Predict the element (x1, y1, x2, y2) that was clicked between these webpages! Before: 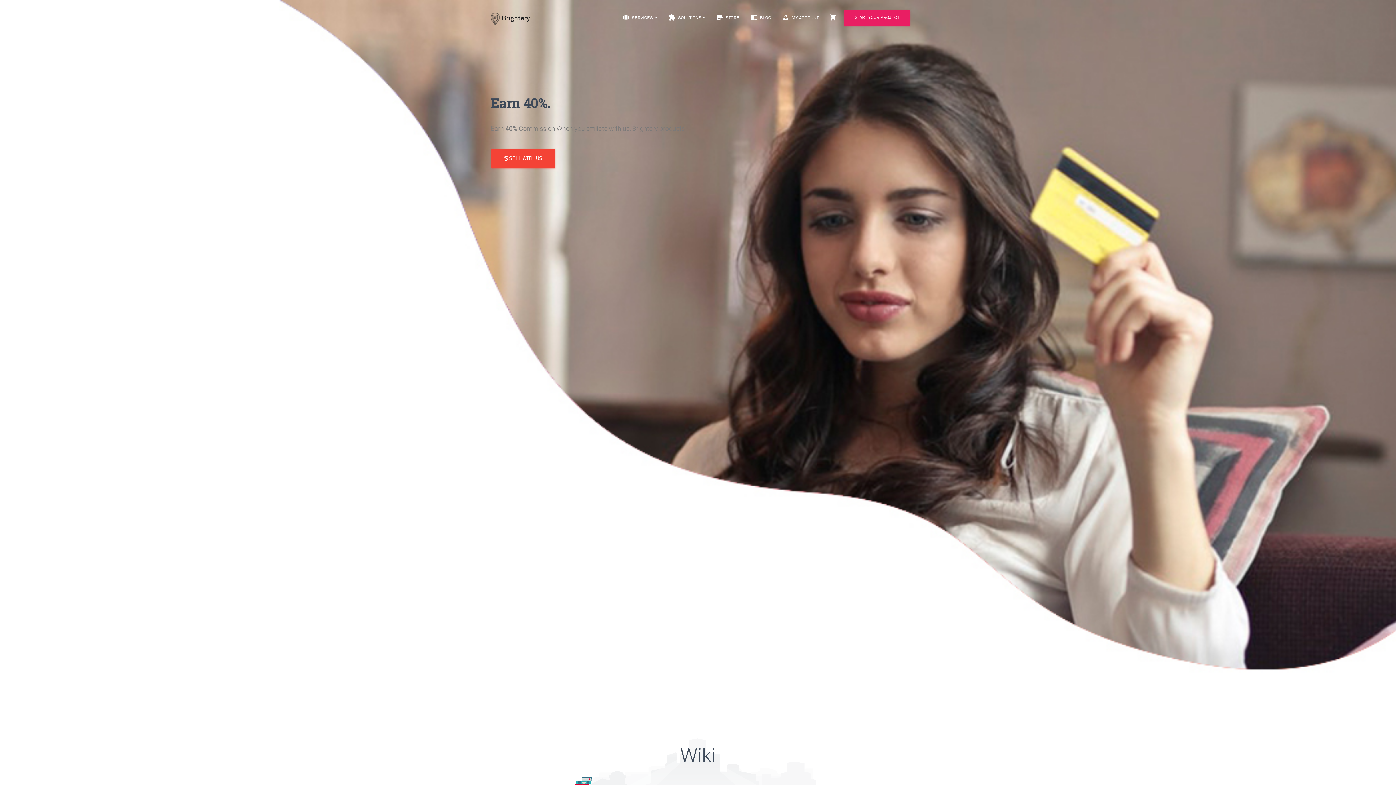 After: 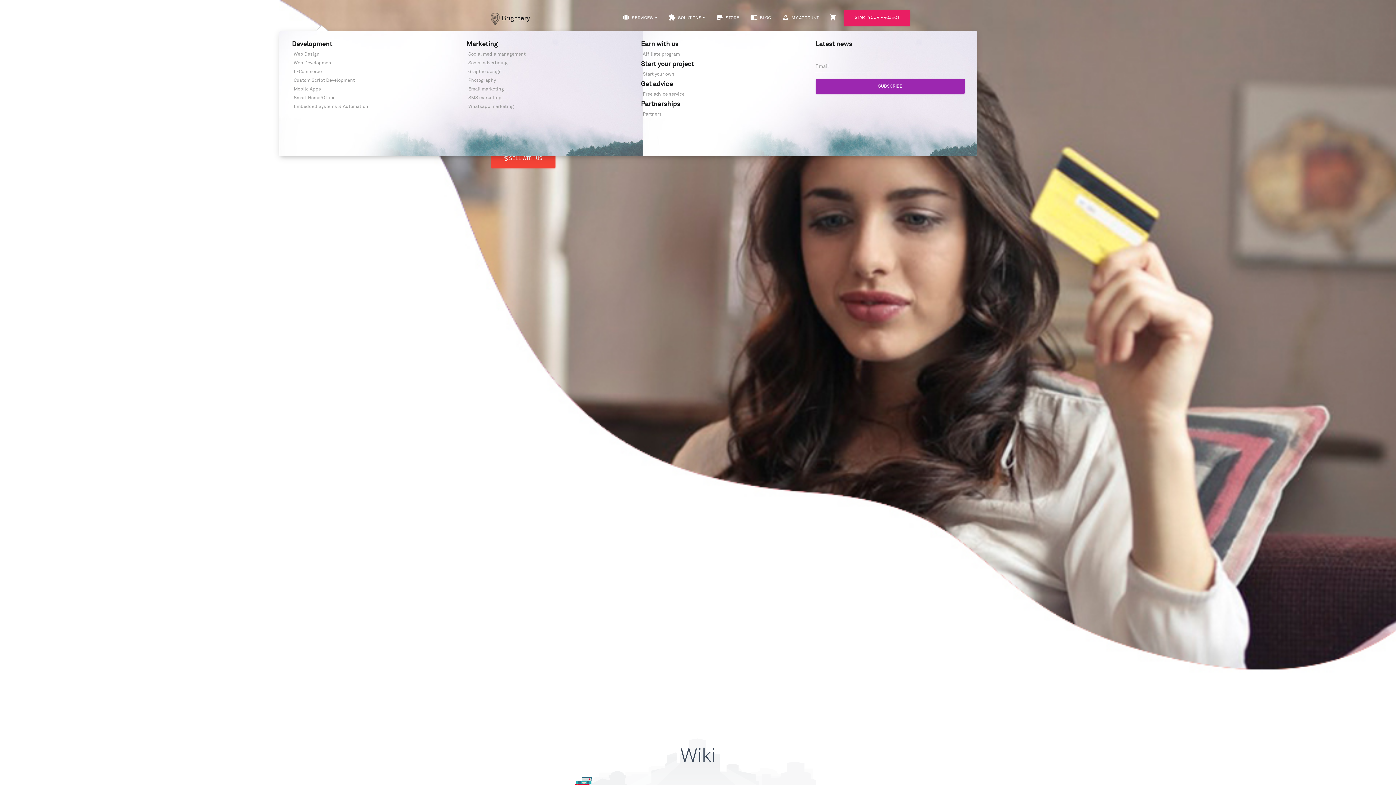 Action: bbox: (617, 9, 663, 27) label: view_carousel SERVICES 